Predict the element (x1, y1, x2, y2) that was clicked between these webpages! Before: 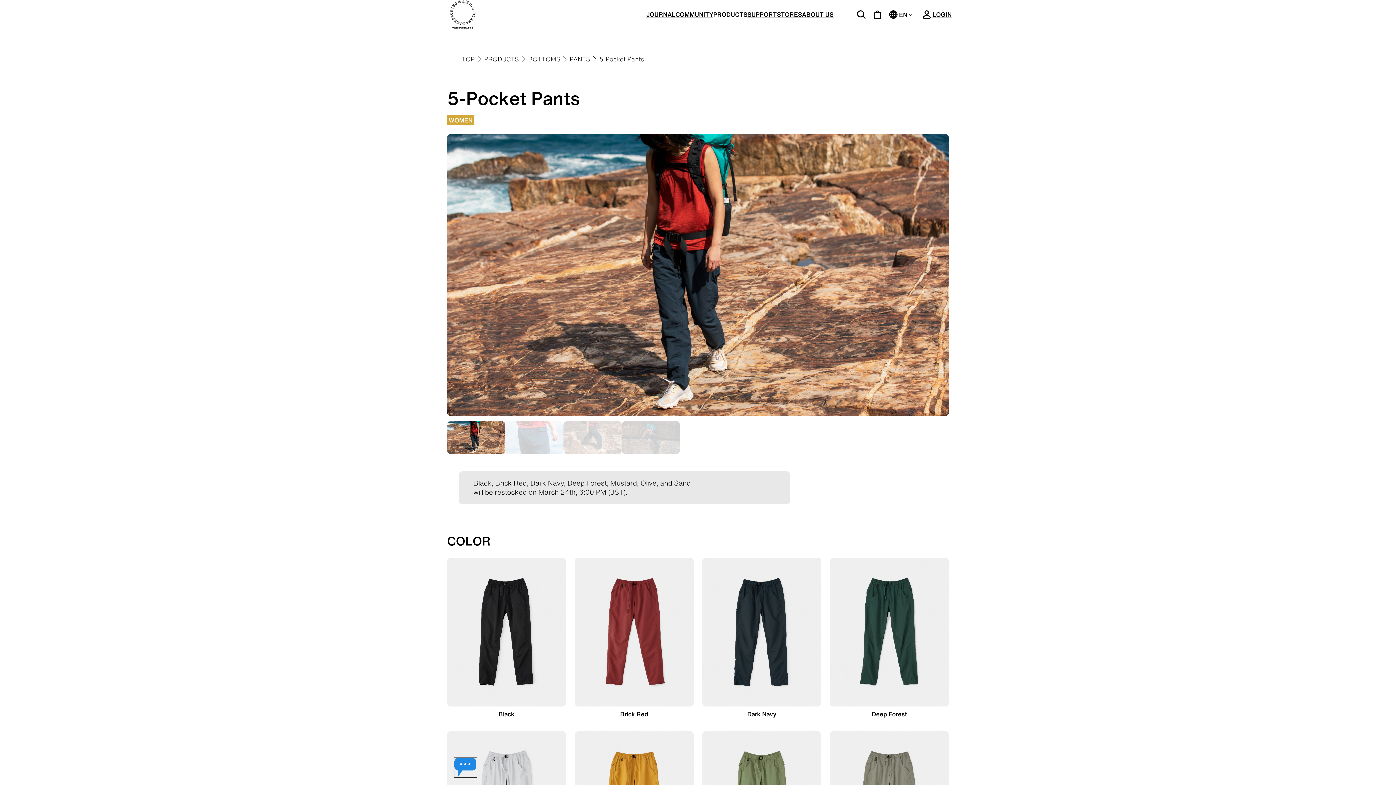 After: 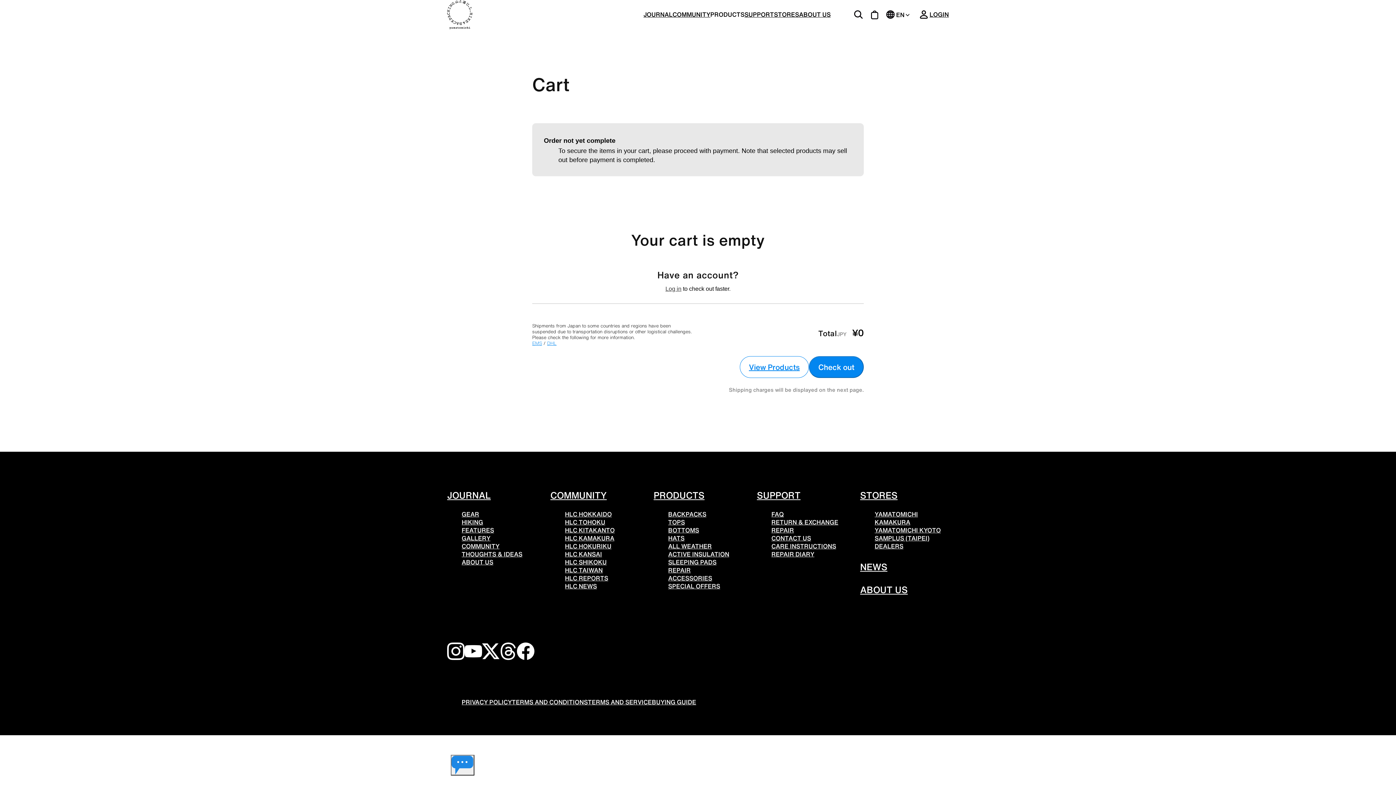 Action: bbox: (873, 9, 881, 19)